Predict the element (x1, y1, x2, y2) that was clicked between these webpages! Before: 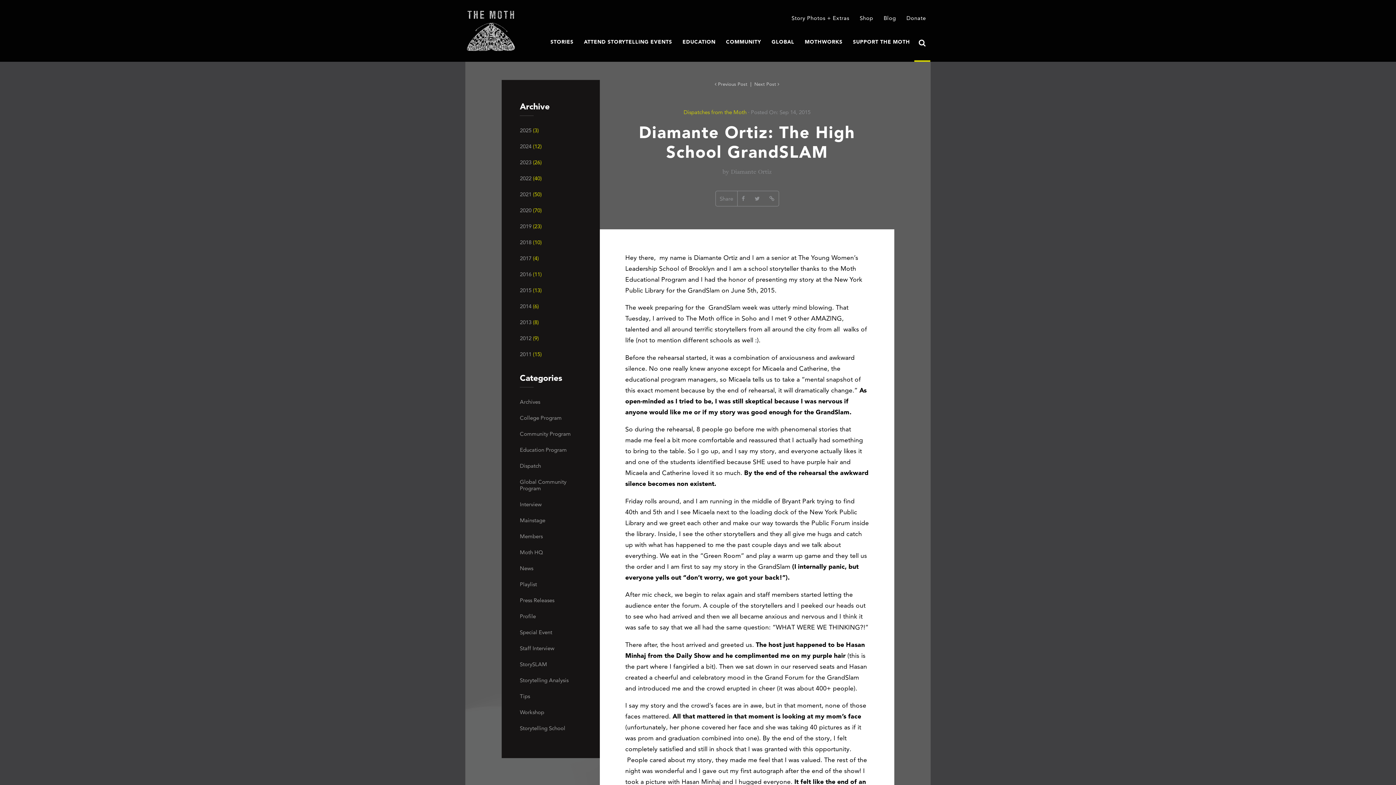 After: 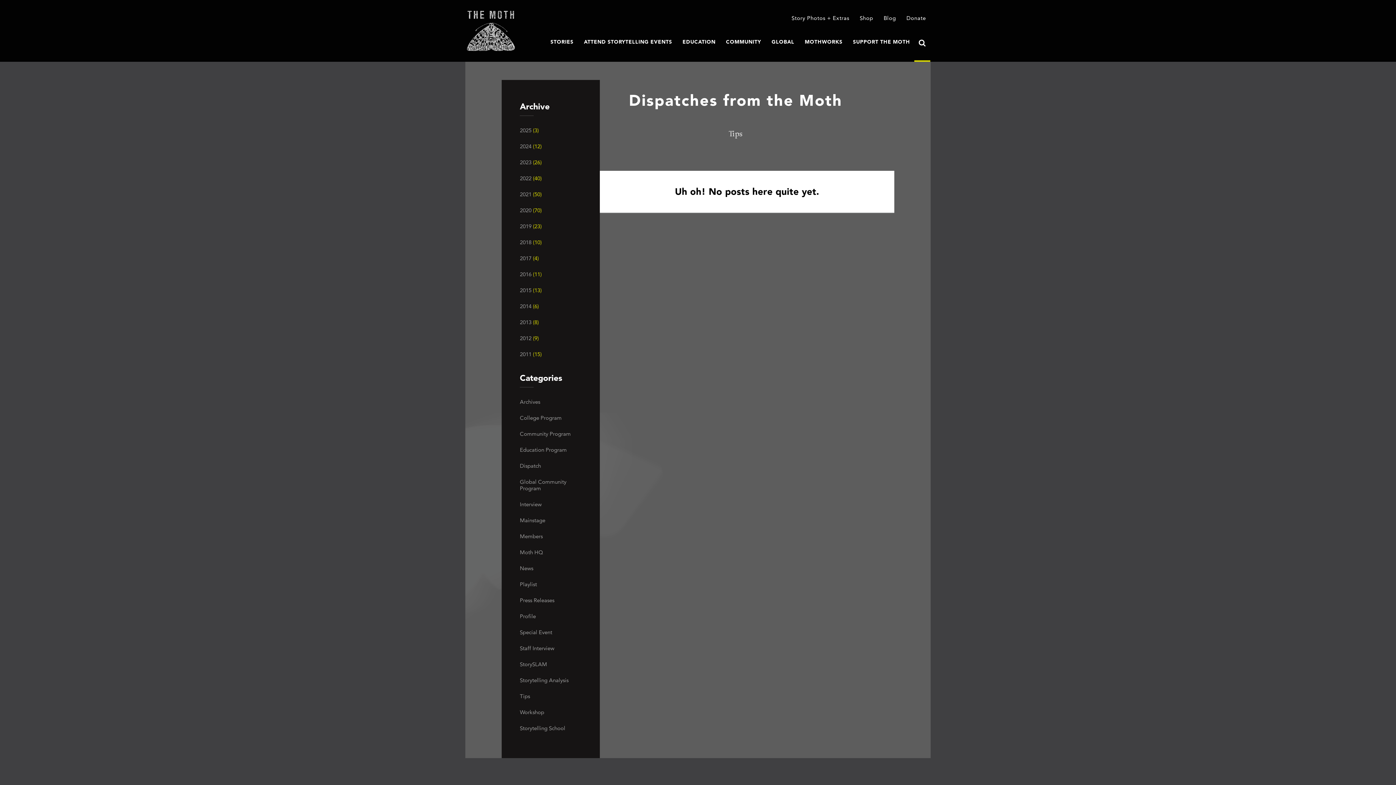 Action: bbox: (520, 688, 581, 704) label: Tips